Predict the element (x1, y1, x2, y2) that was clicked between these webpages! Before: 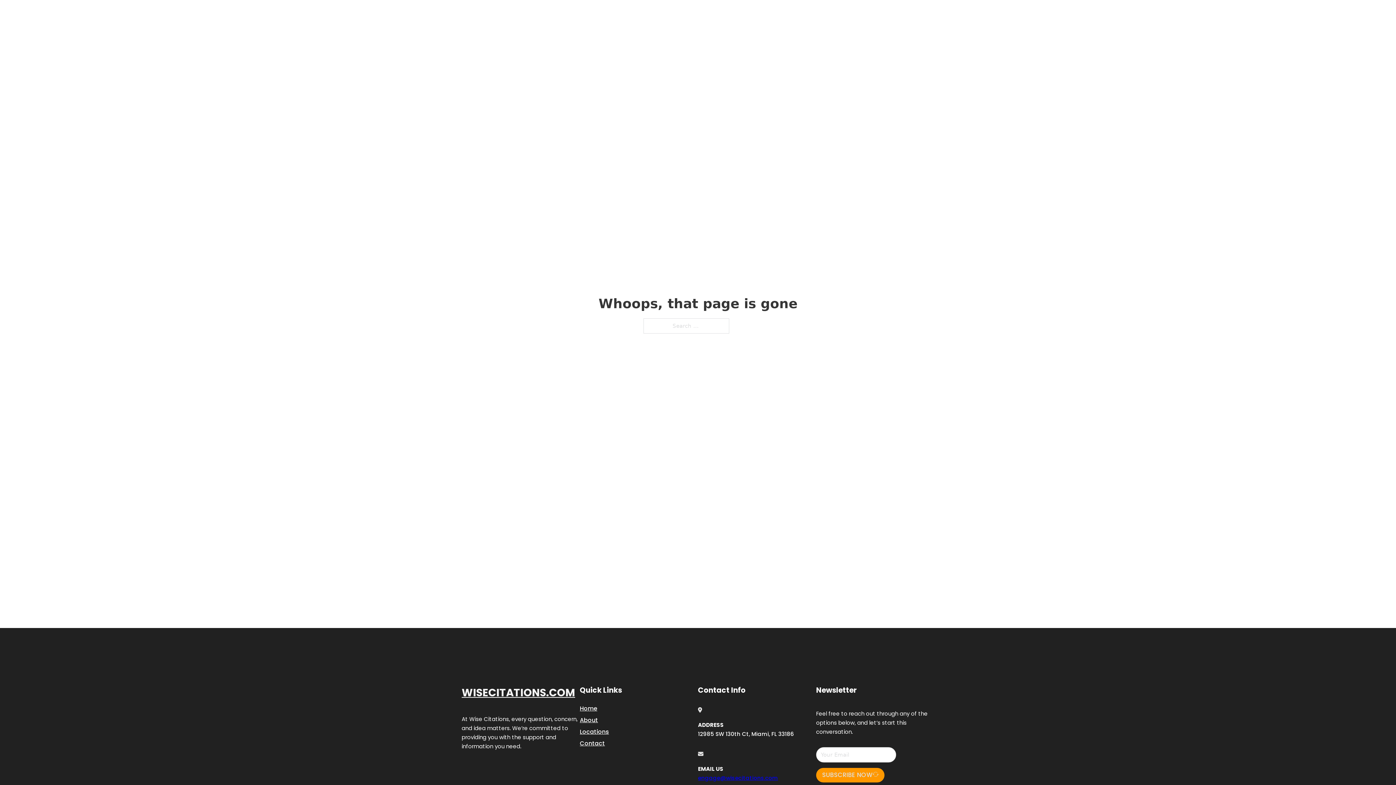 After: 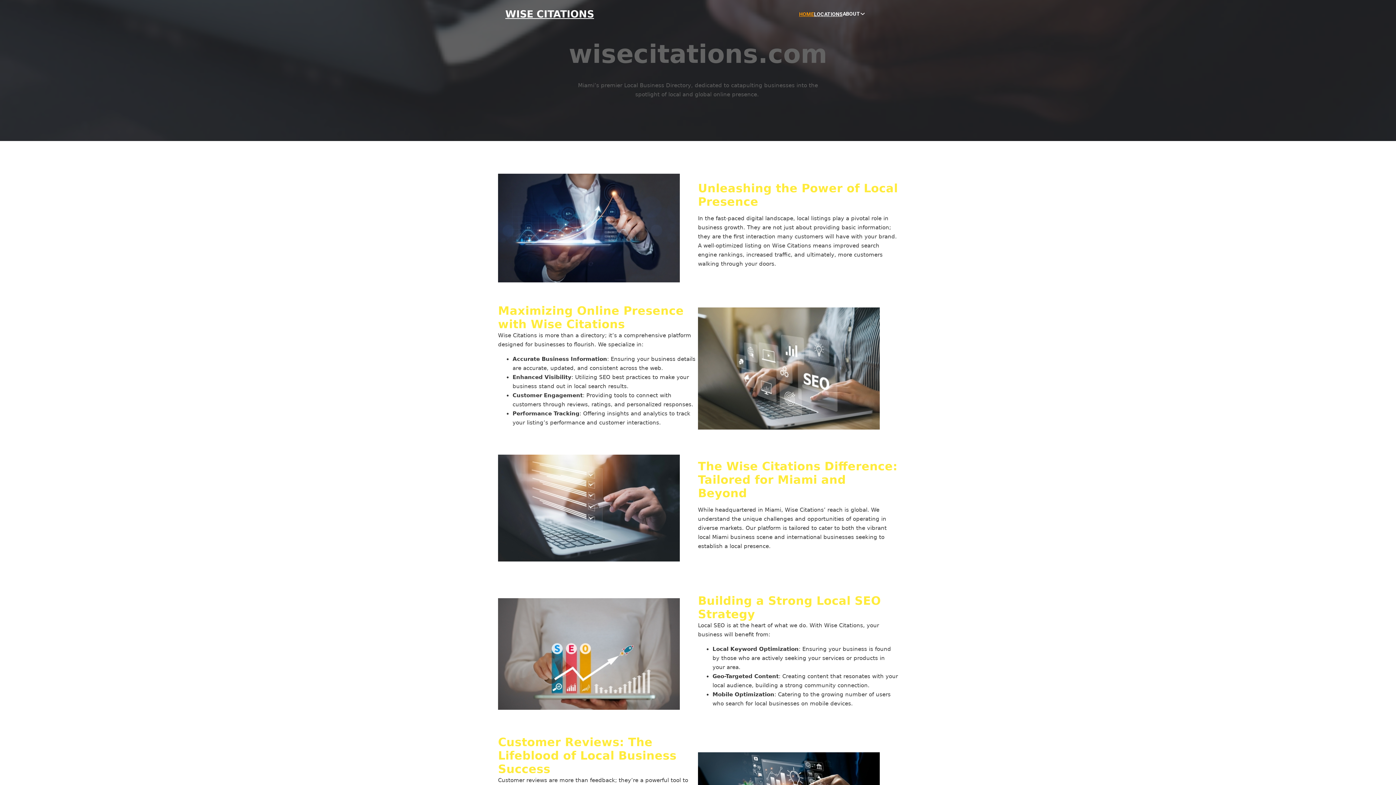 Action: bbox: (505, 8, 594, 19) label: WISE CITATIONS